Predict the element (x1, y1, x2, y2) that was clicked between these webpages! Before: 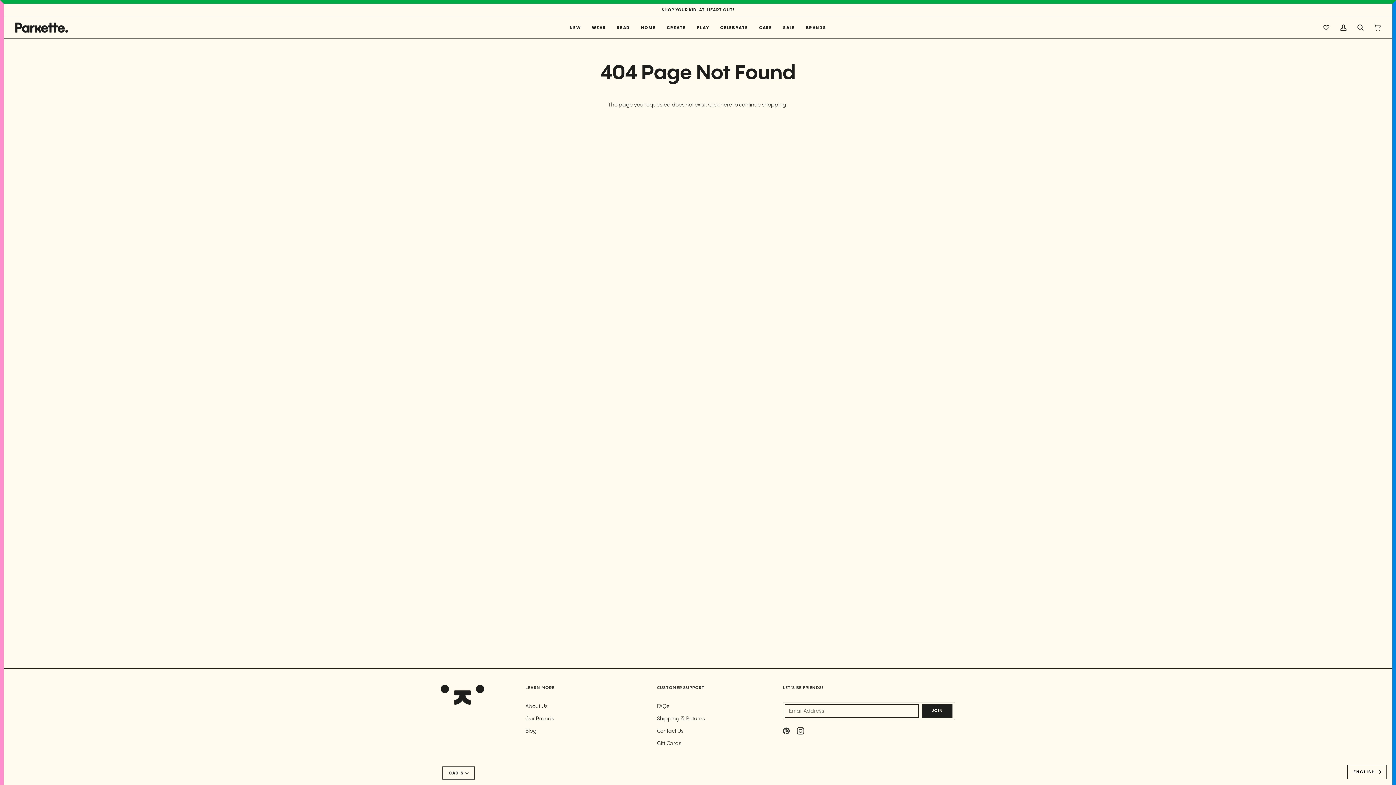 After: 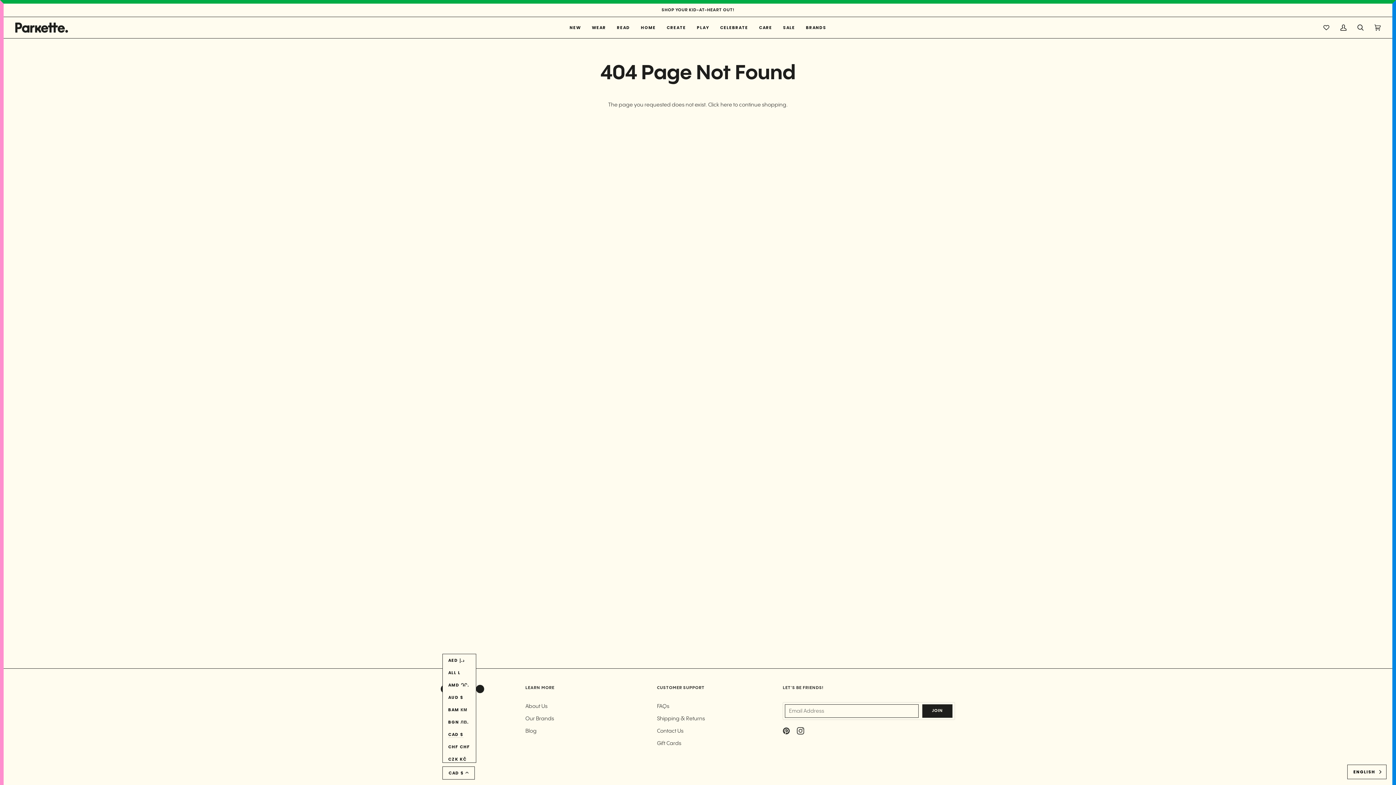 Action: bbox: (442, 766, 474, 780) label: CAD $